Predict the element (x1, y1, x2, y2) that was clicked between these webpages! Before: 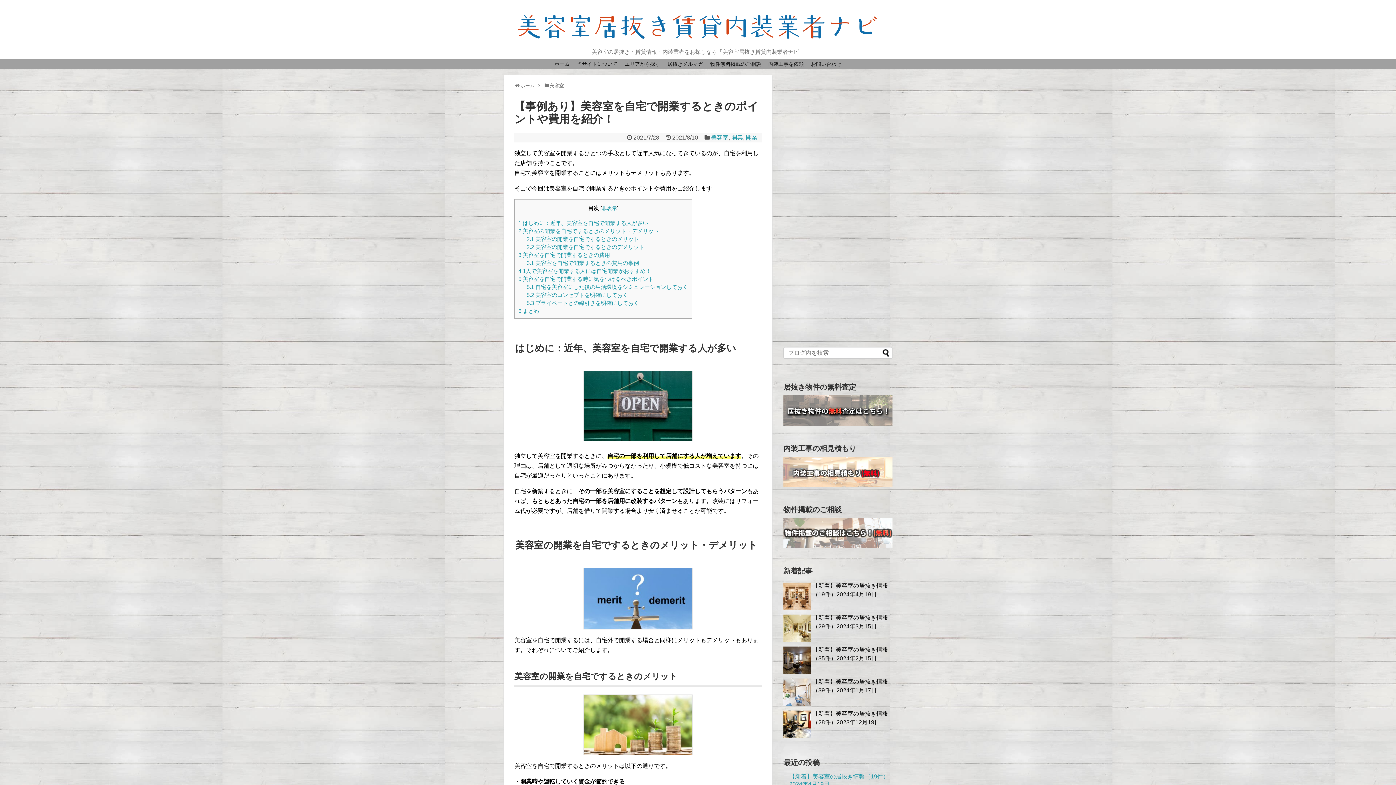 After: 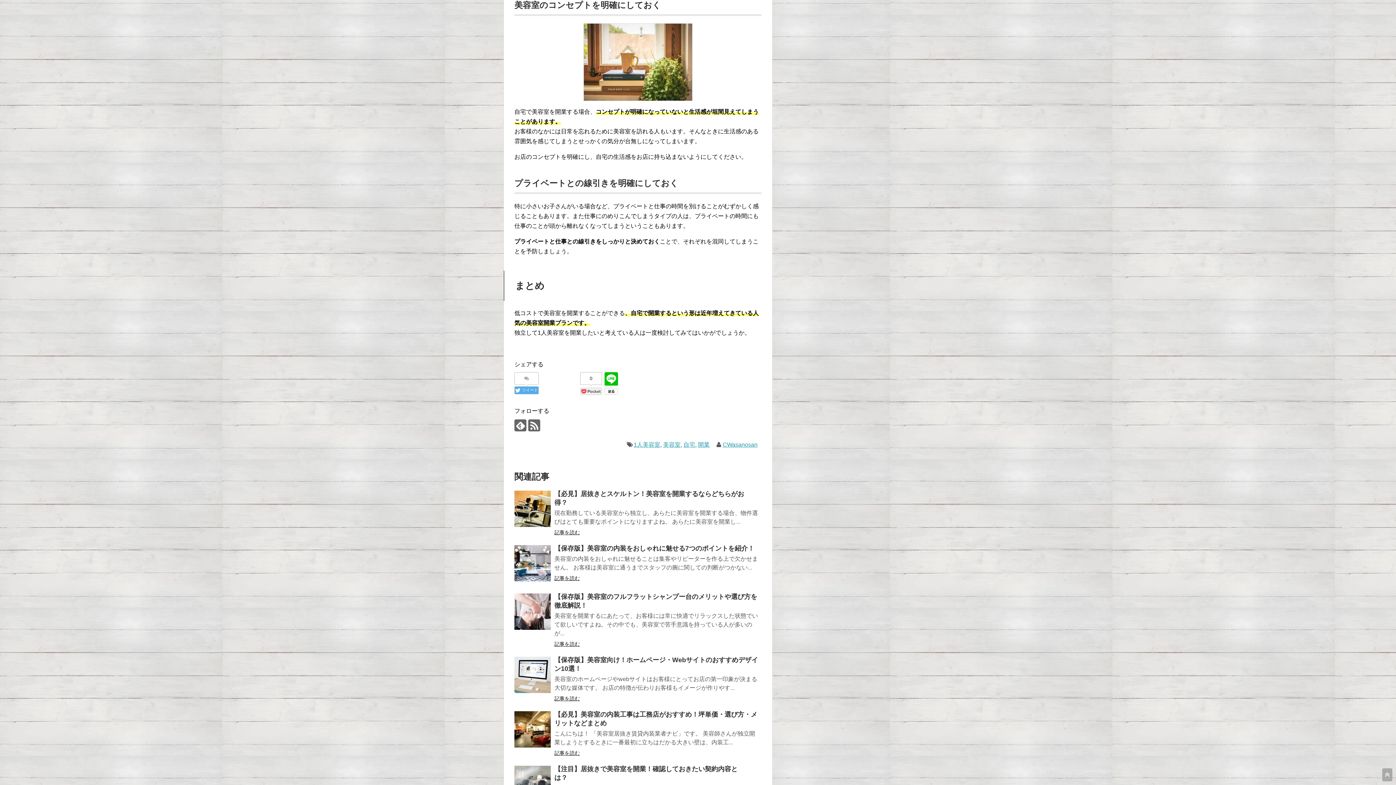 Action: bbox: (526, 291, 628, 298) label: 5.2 美容室のコンセプトを明確にしておく